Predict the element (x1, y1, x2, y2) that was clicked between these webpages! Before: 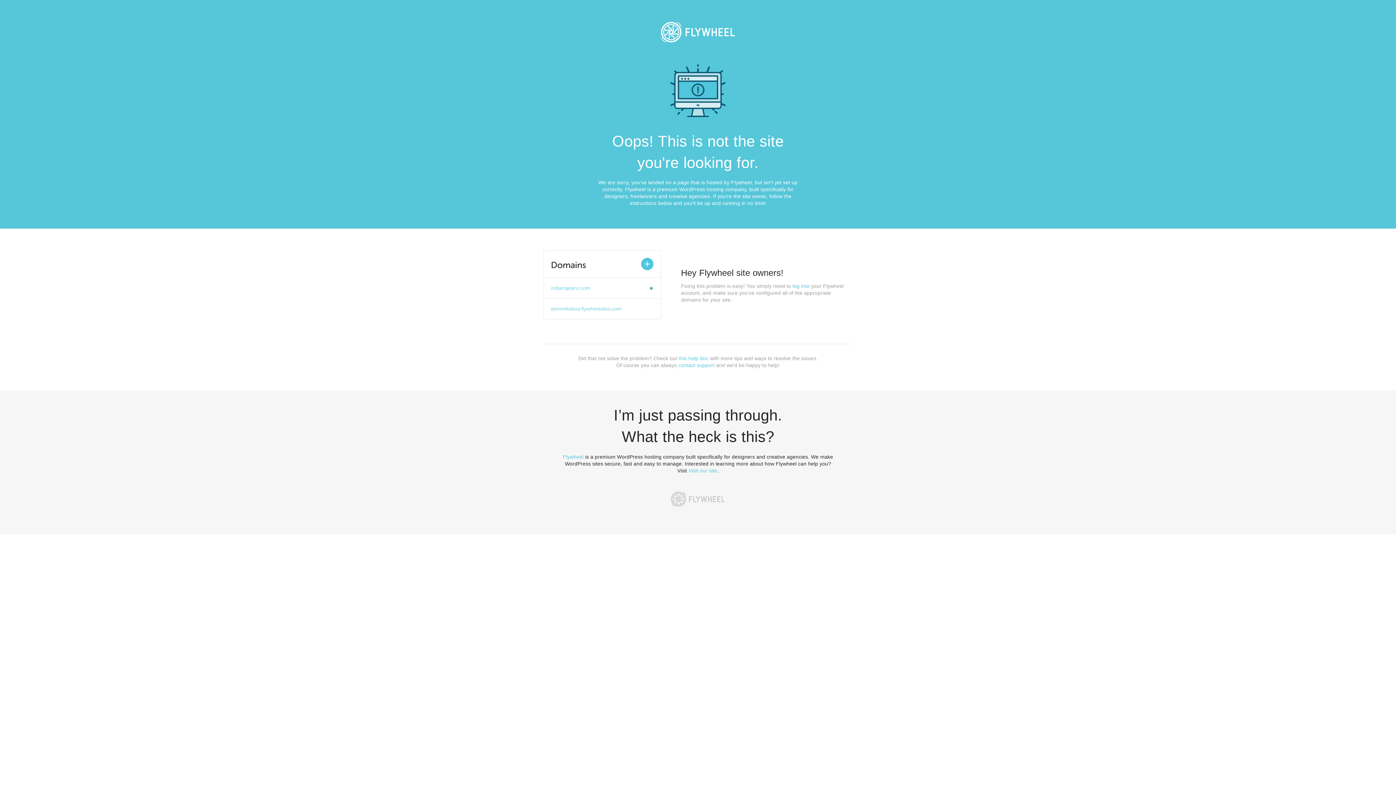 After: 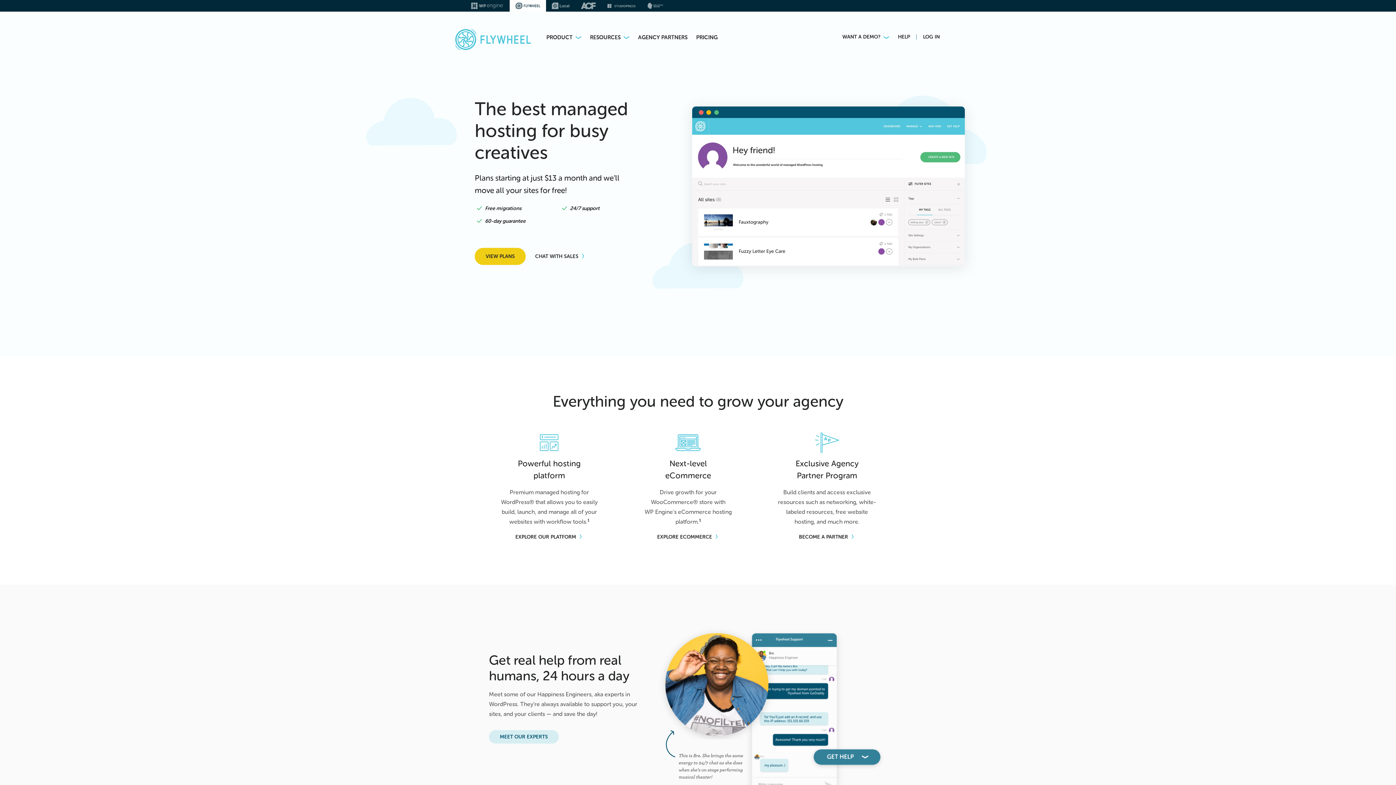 Action: bbox: (665, 486, 730, 512)